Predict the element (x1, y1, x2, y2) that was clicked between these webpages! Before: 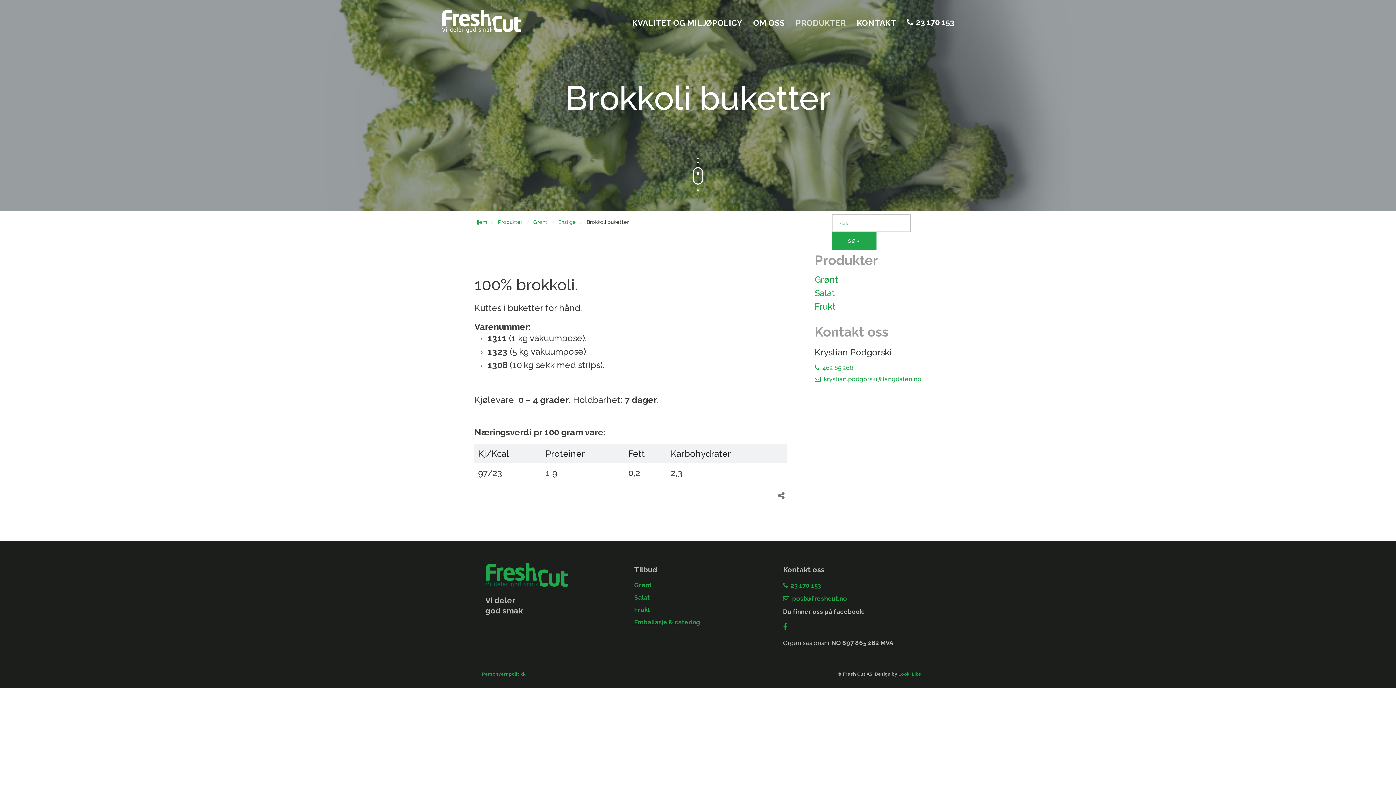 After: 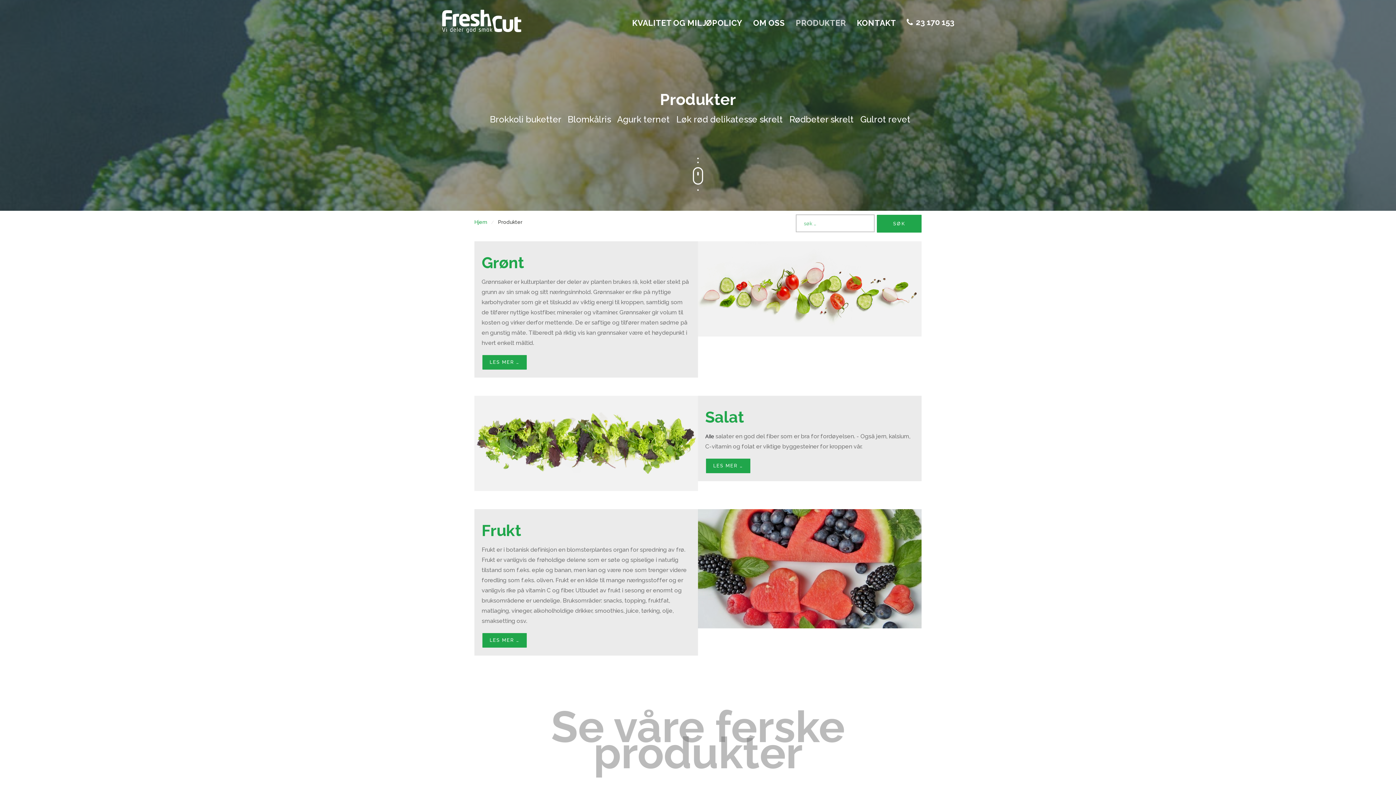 Action: label: Produkter bbox: (498, 219, 522, 225)